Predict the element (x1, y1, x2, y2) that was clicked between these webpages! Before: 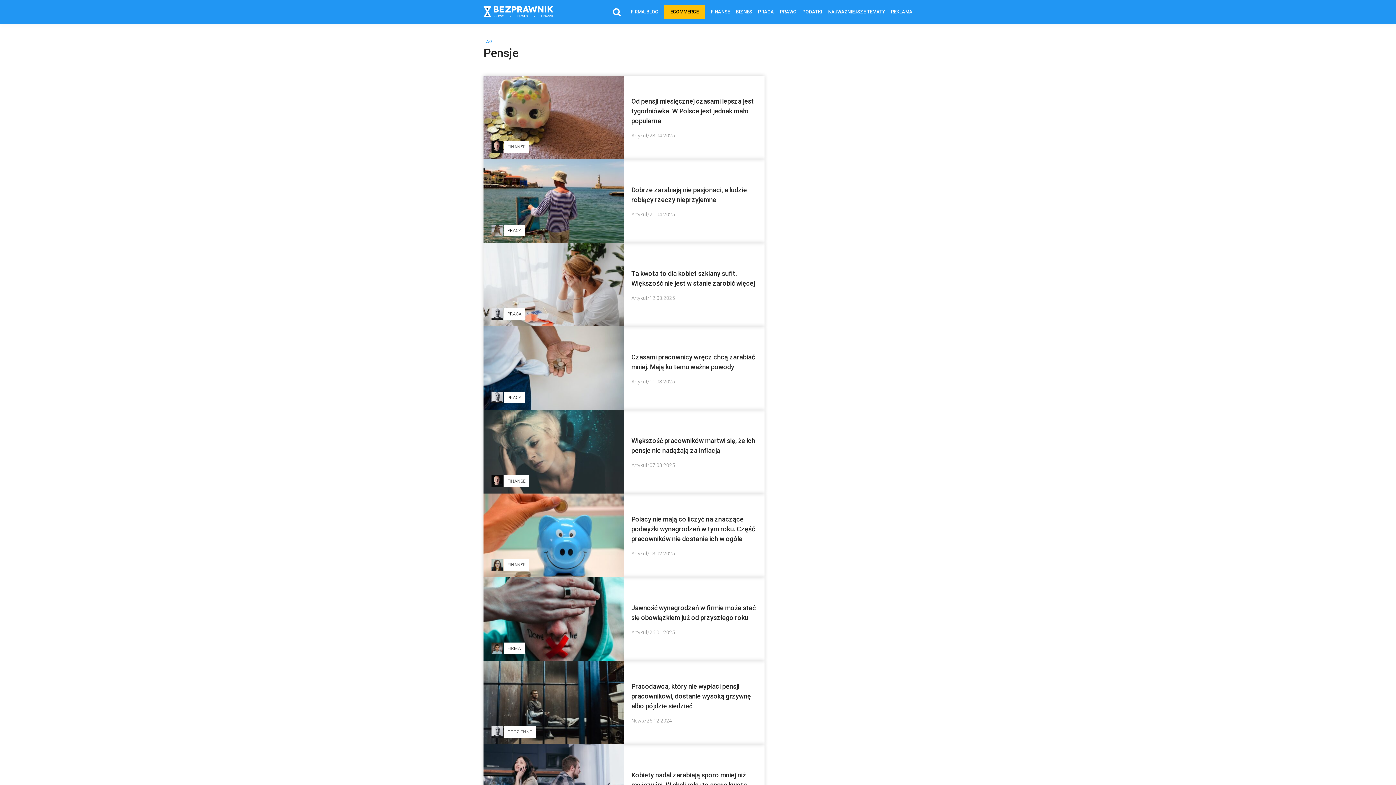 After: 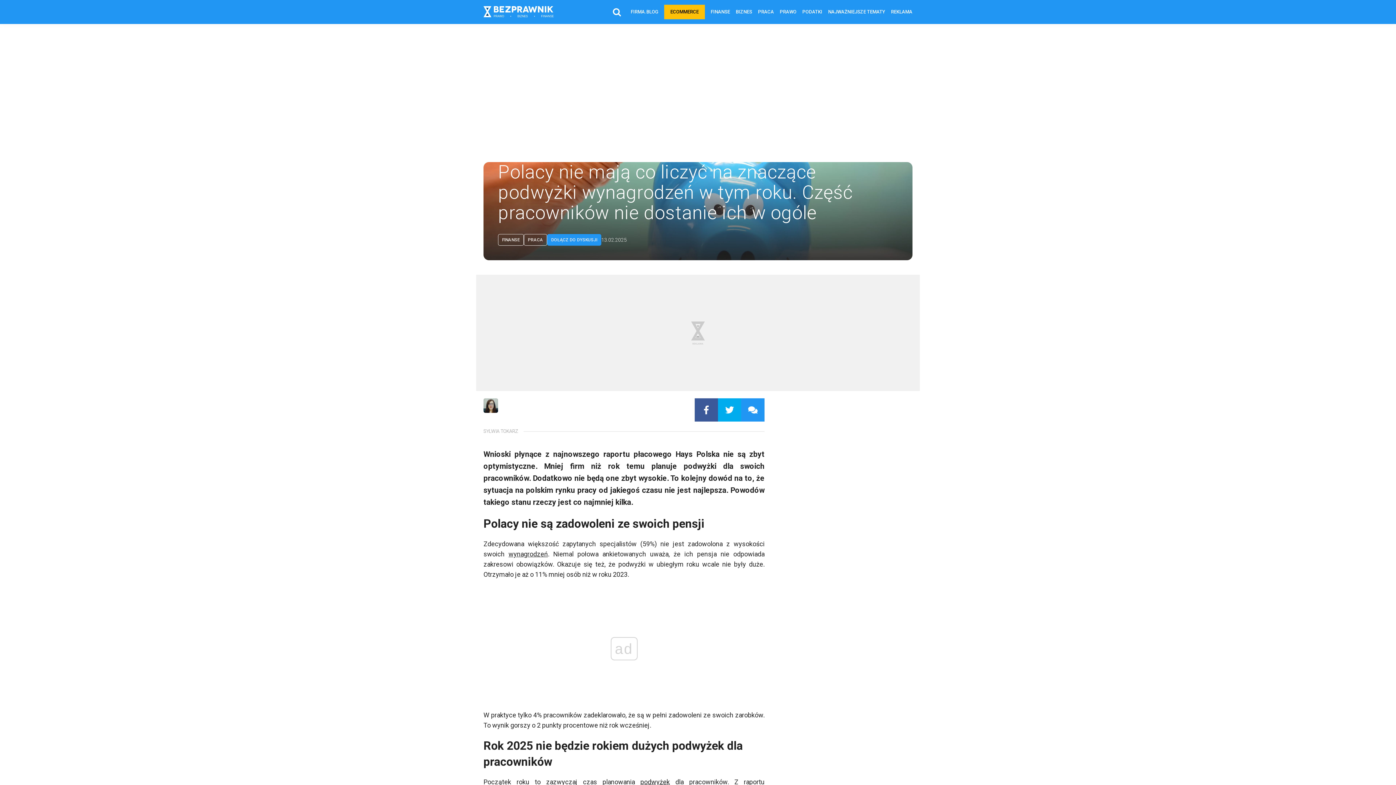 Action: label: Polacy nie mają co liczyć na znaczące podwyżki wynagrodzeń w tym roku. Część pracowników nie dostanie ich w ogóle bbox: (631, 514, 757, 544)